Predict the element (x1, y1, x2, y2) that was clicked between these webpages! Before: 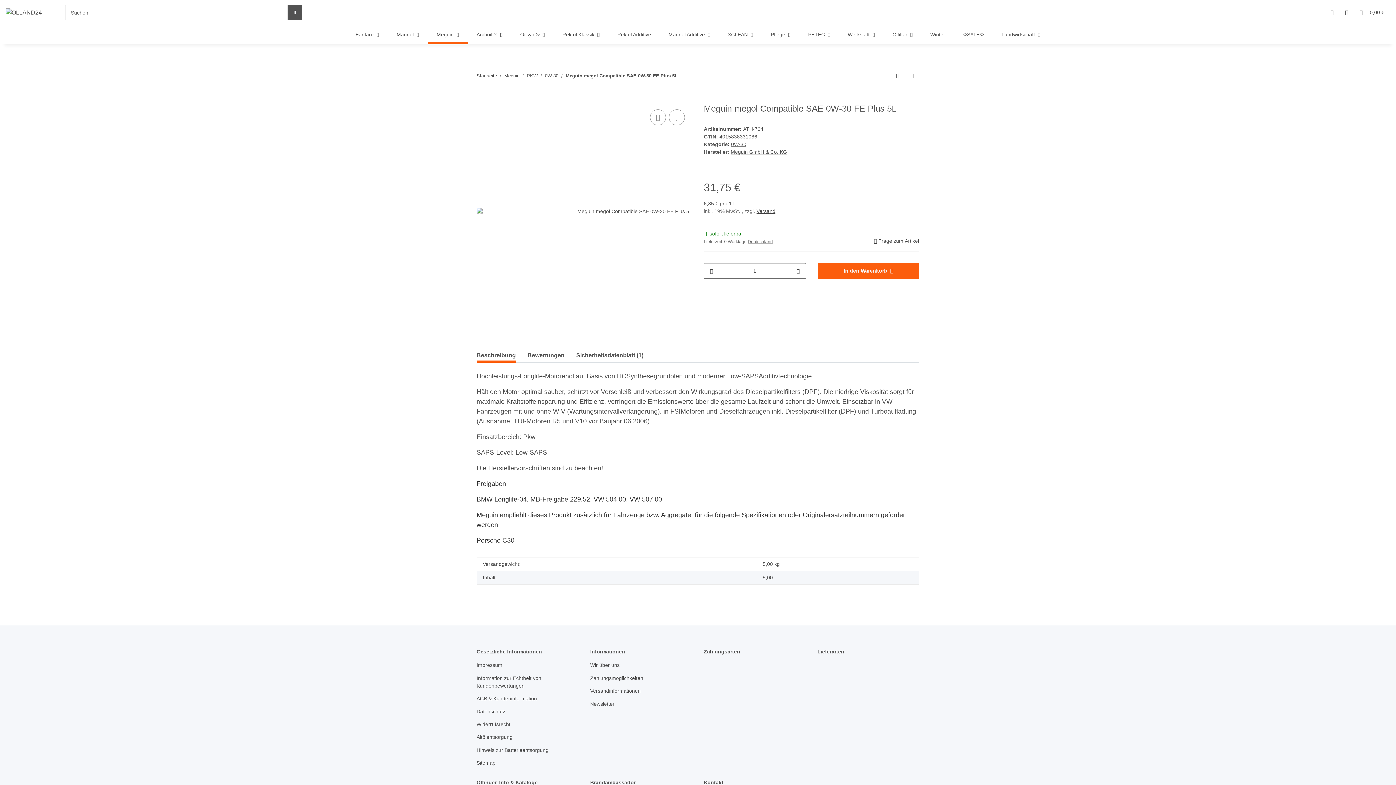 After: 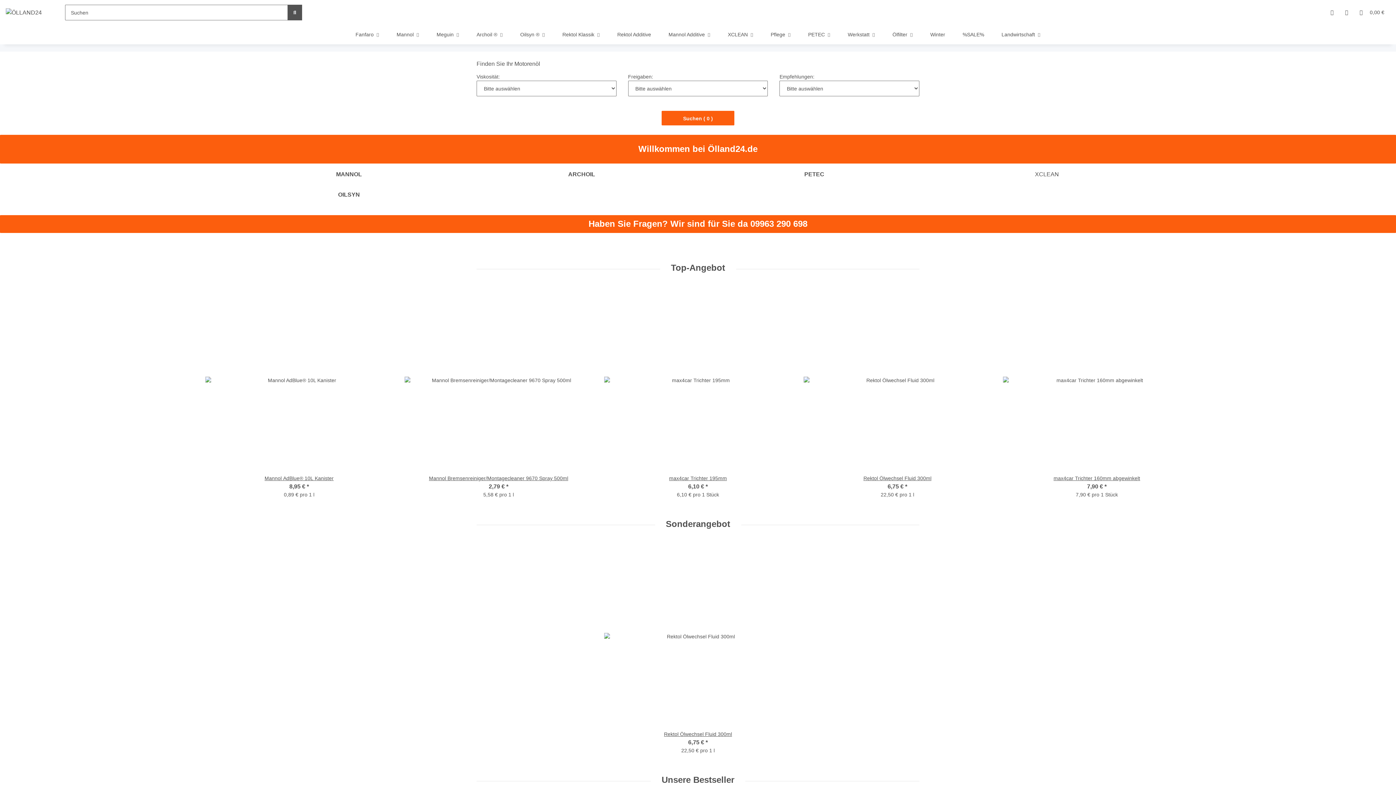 Action: bbox: (5, 4, 41, 20)